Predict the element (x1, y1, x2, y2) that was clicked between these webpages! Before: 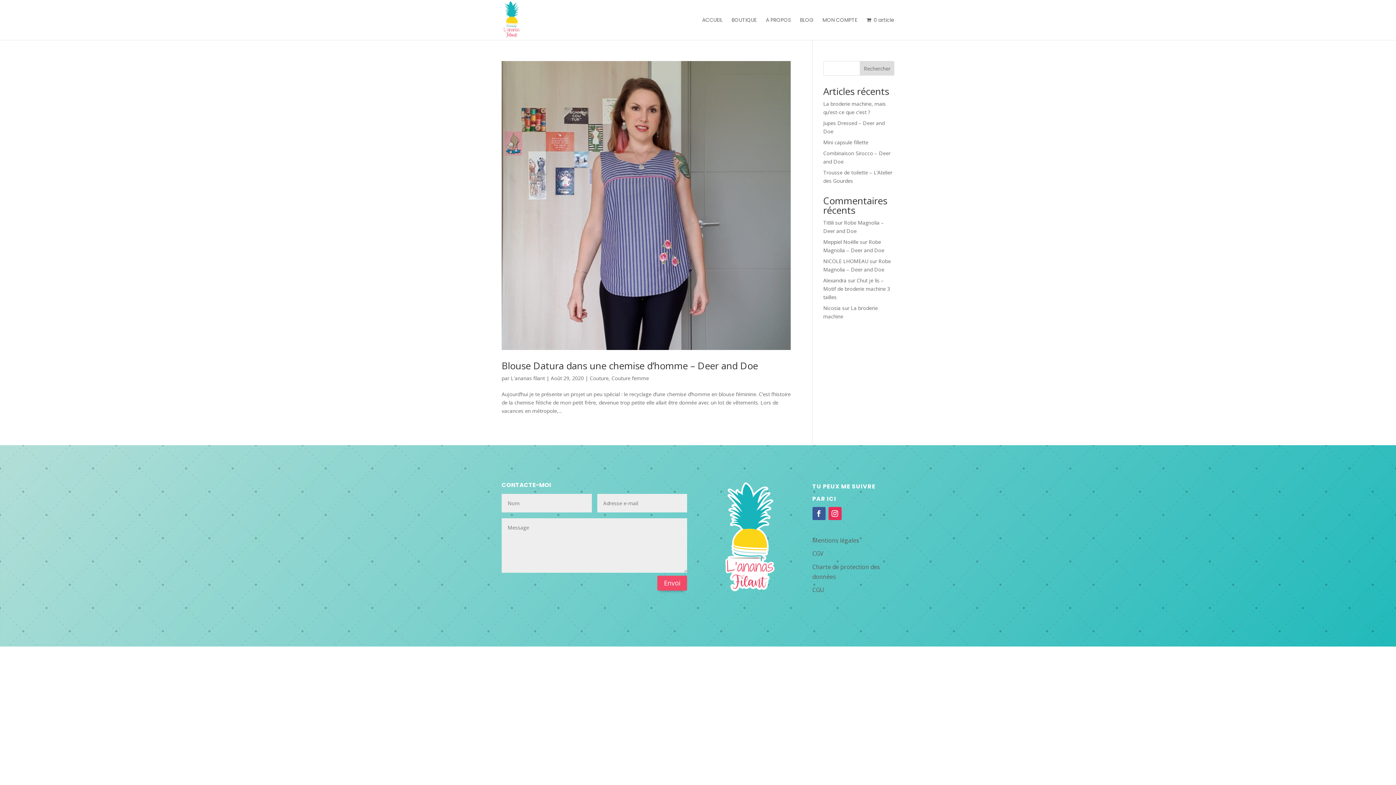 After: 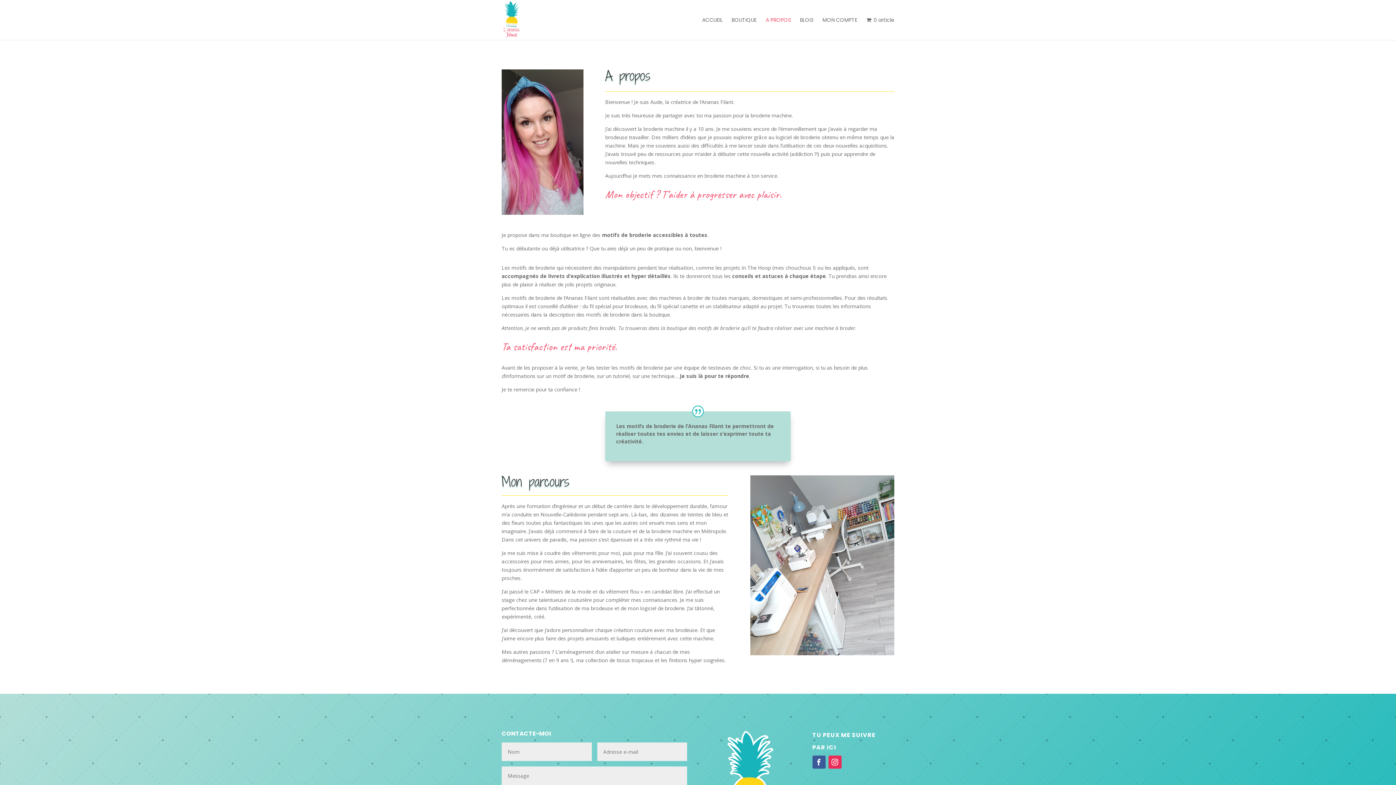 Action: label: A PROPOS bbox: (766, 17, 791, 40)